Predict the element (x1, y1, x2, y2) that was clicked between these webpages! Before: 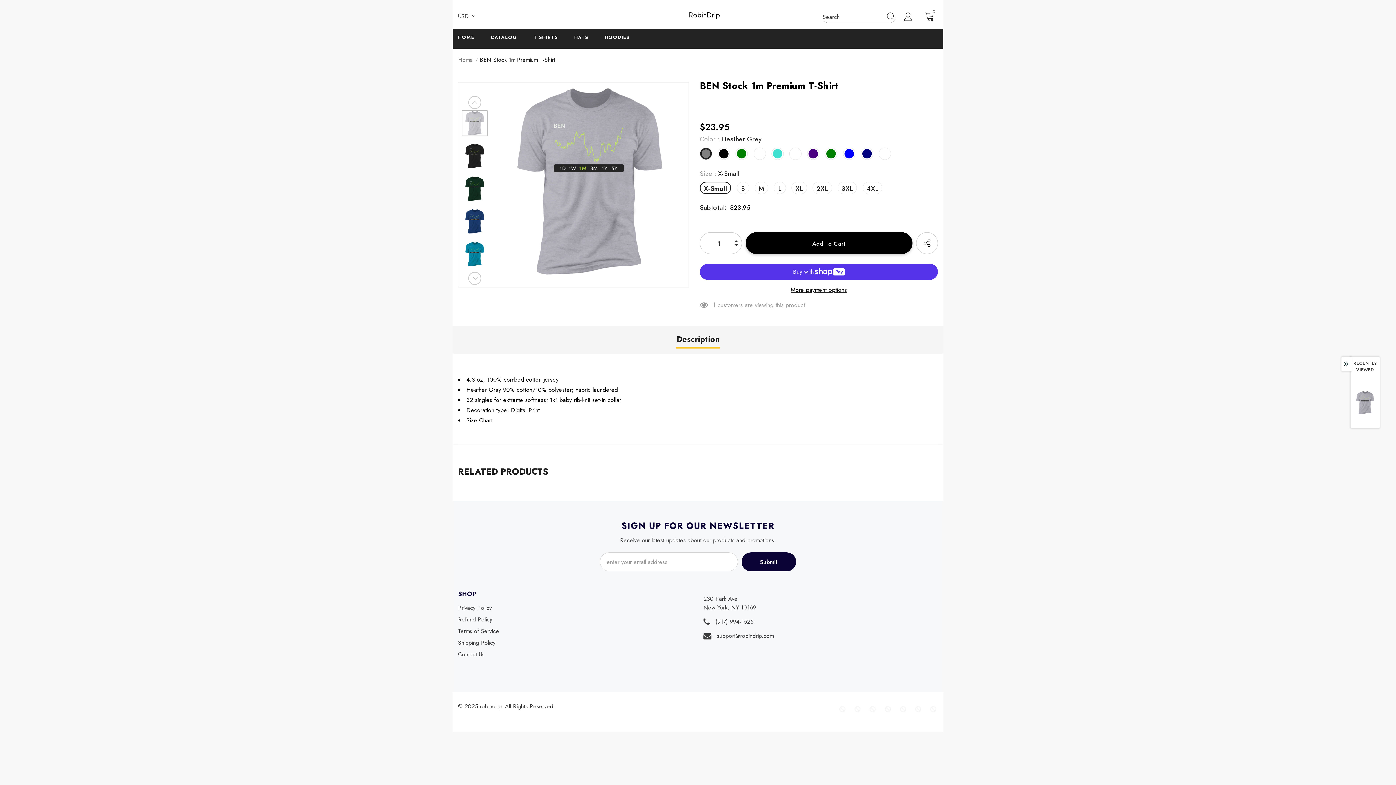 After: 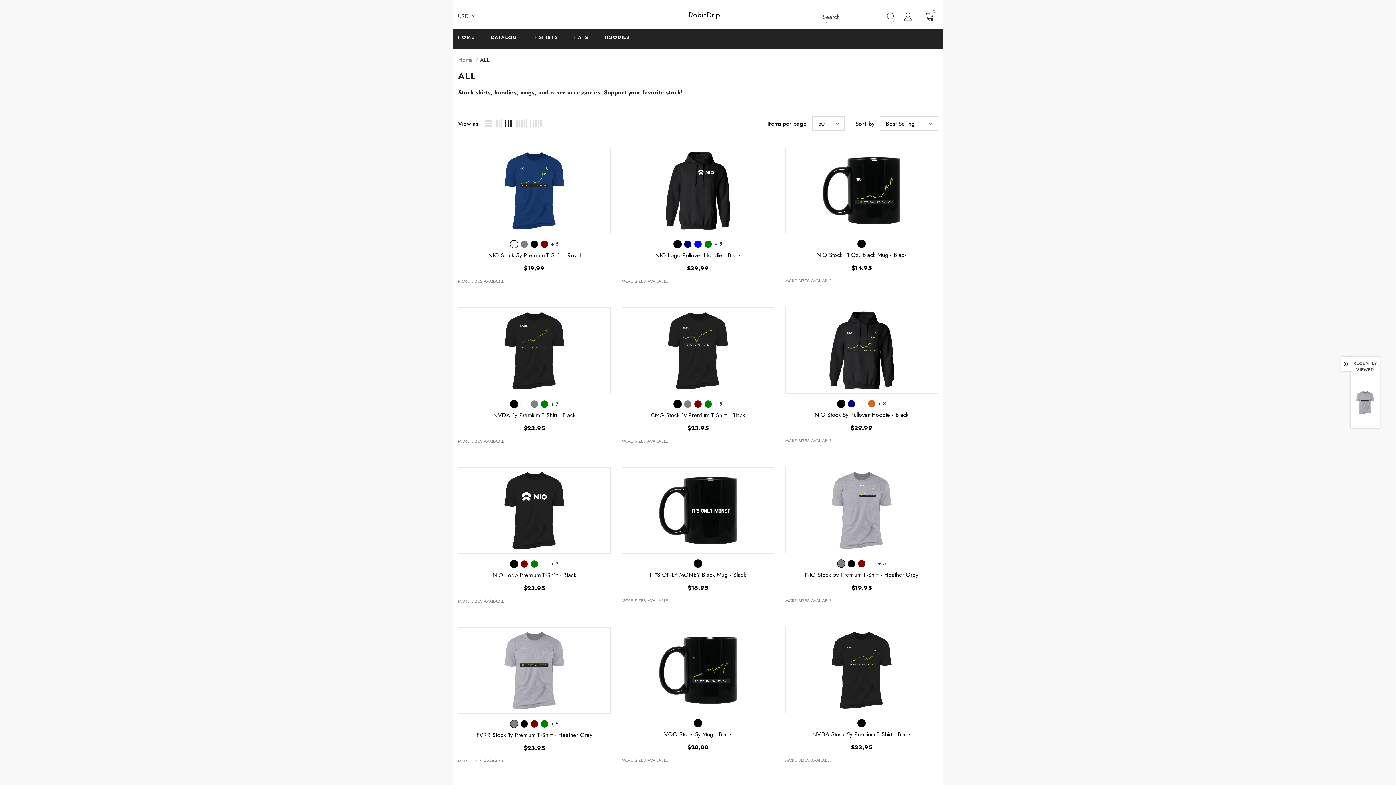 Action: bbox: (490, 28, 517, 48) label: CATALOG